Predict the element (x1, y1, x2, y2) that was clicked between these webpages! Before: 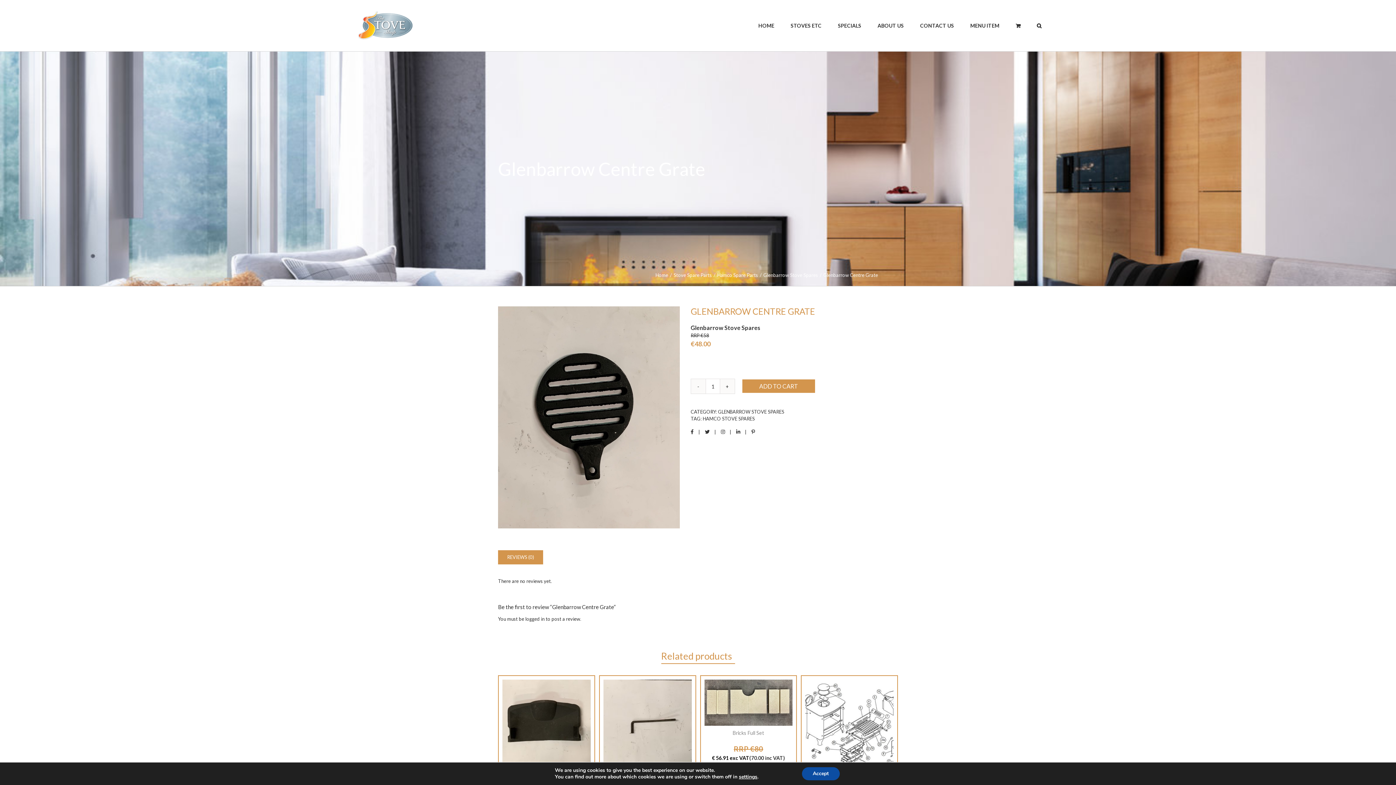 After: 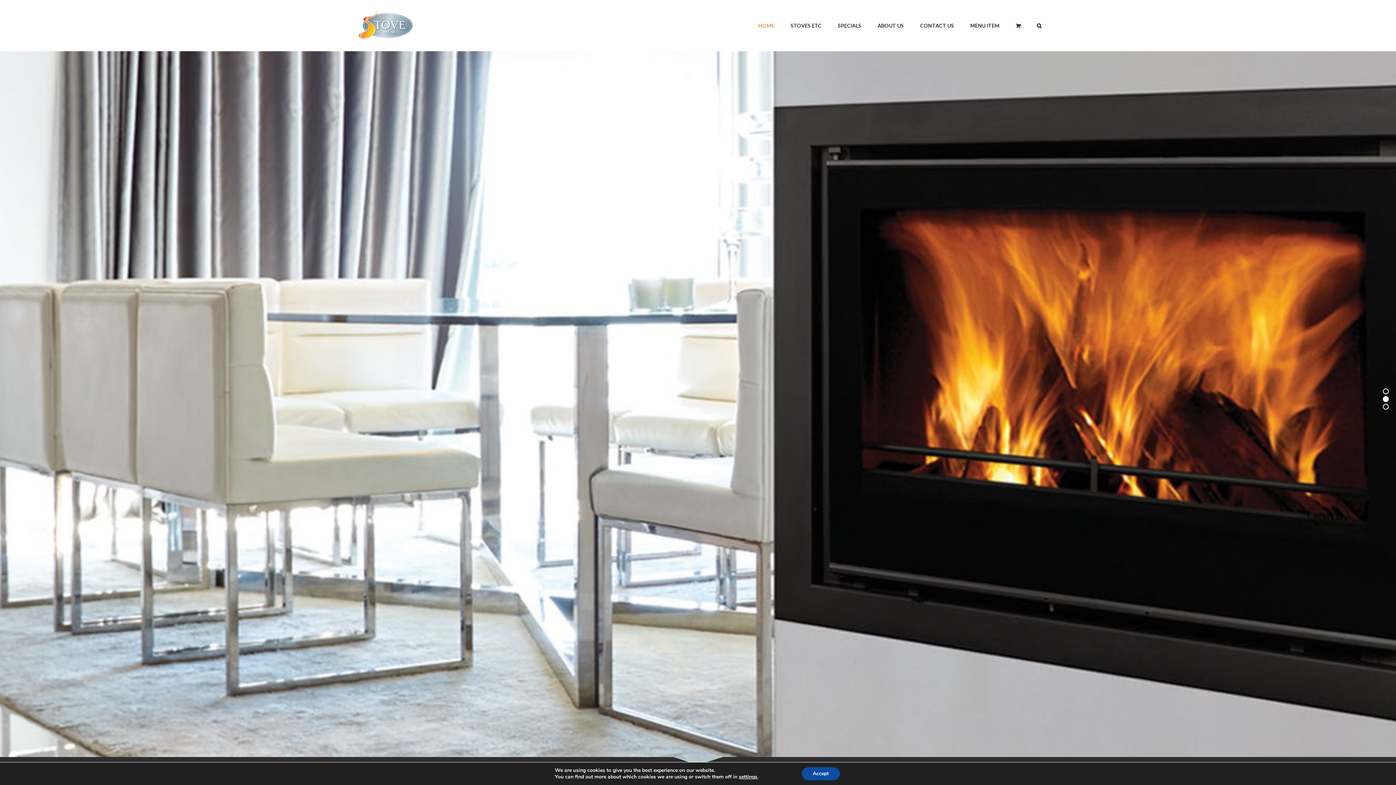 Action: bbox: (655, 272, 668, 278) label: Home